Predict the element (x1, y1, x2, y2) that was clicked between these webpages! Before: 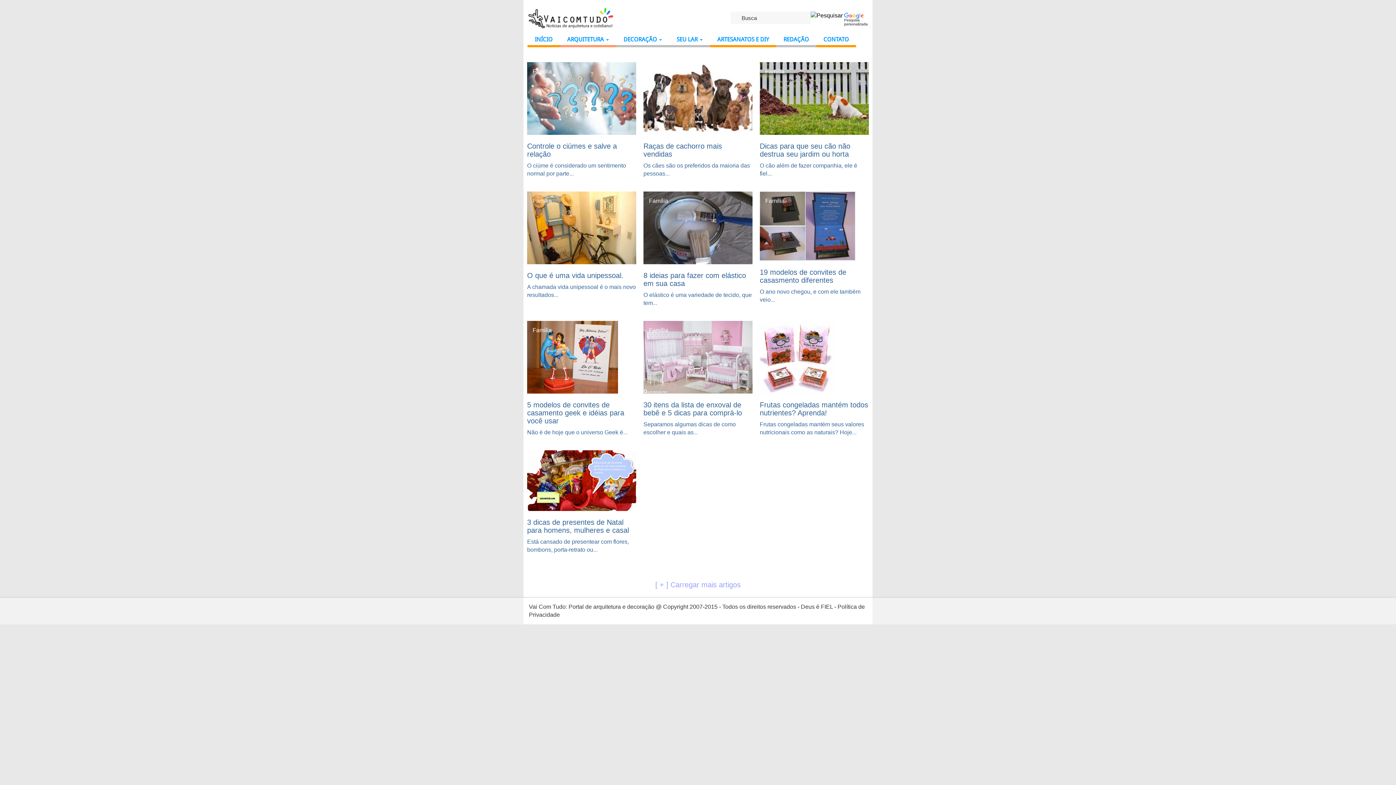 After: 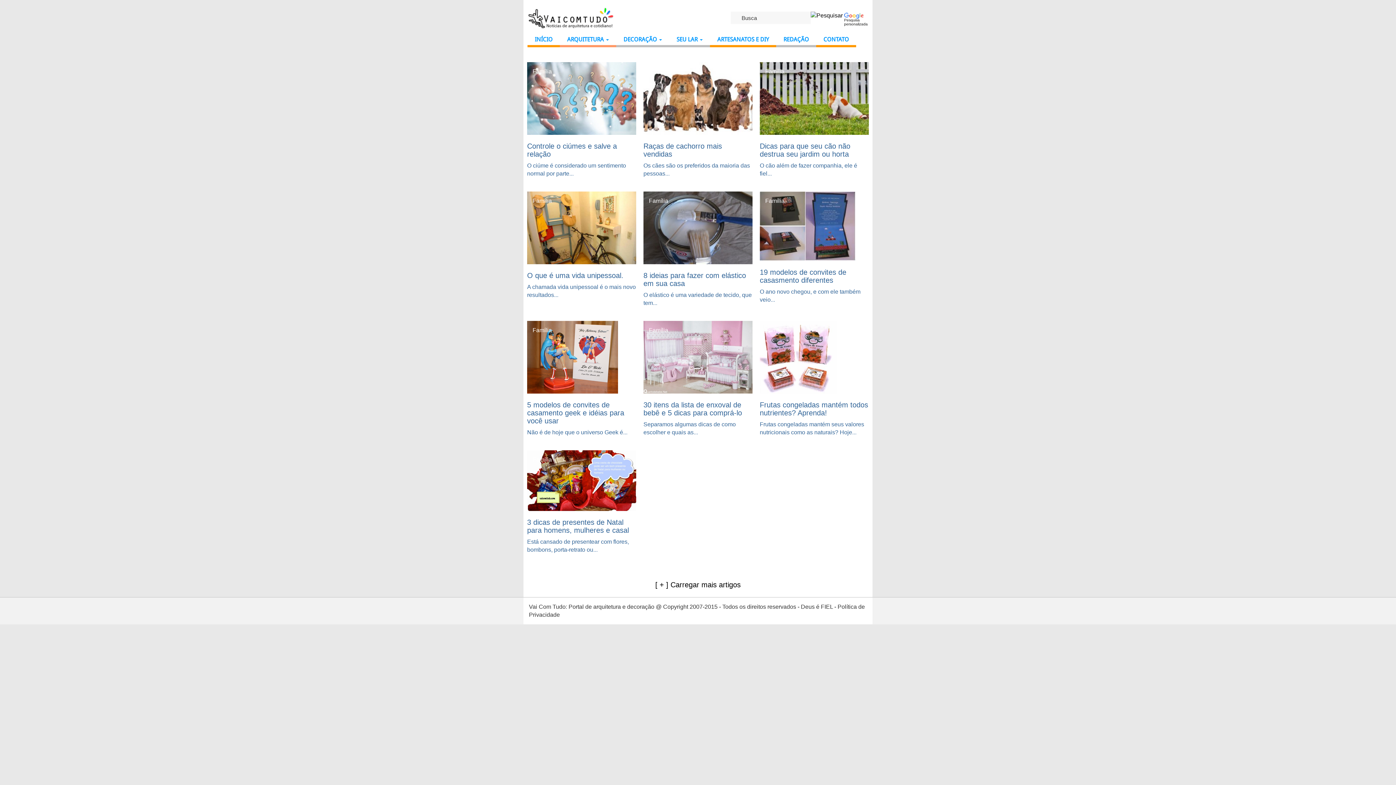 Action: label: [ + ] Carregar mais artigos bbox: (523, 580, 872, 590)